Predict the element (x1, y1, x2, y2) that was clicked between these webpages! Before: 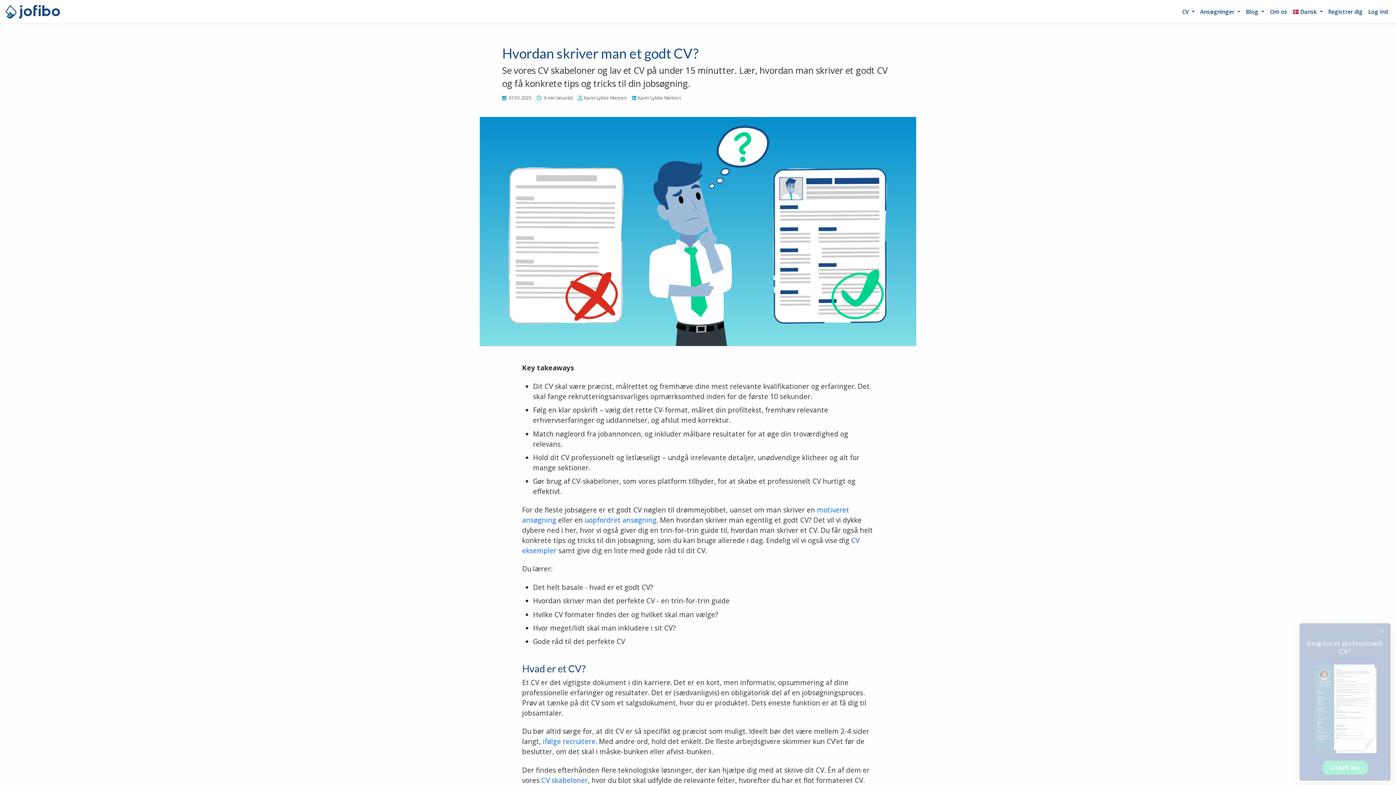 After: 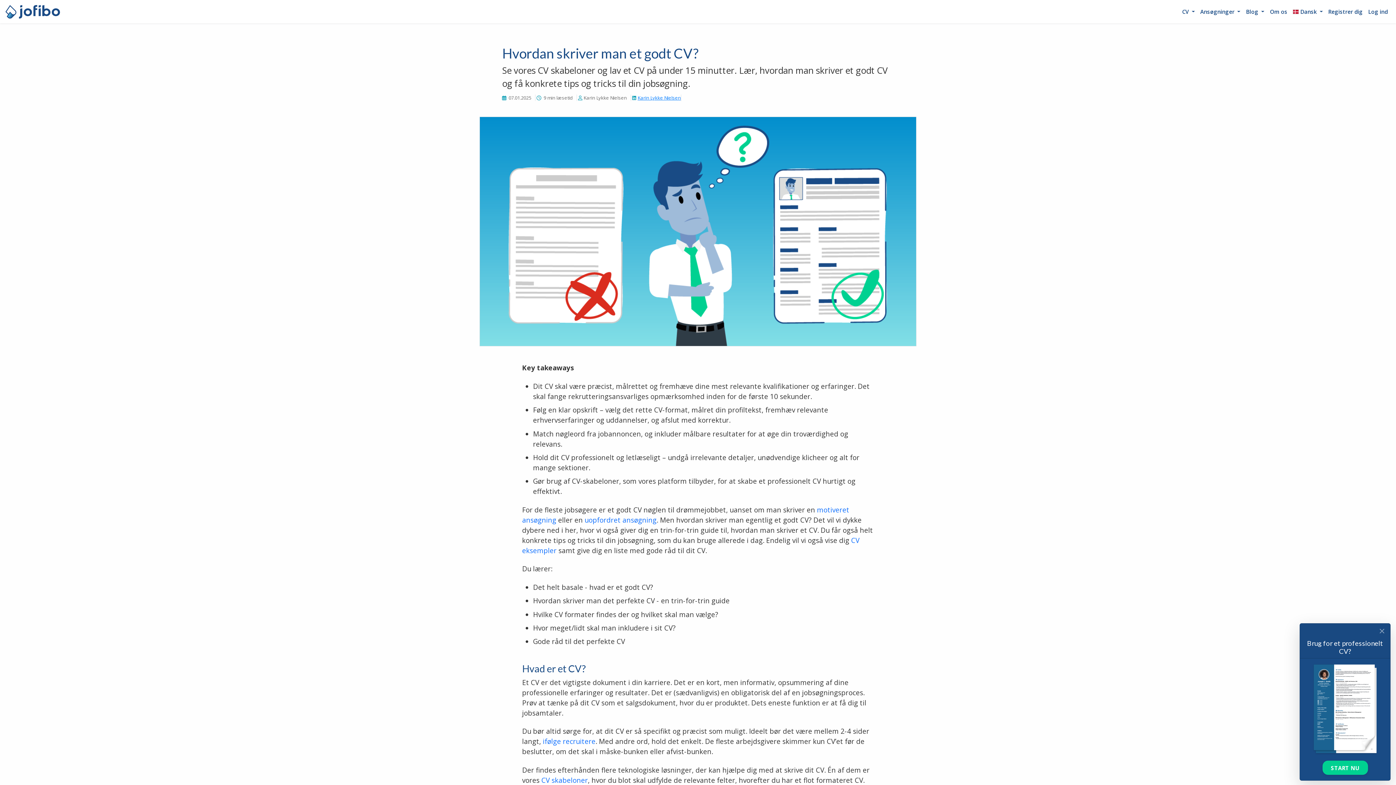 Action: label: Karin Lykke Nielsen bbox: (620, 94, 667, 101)